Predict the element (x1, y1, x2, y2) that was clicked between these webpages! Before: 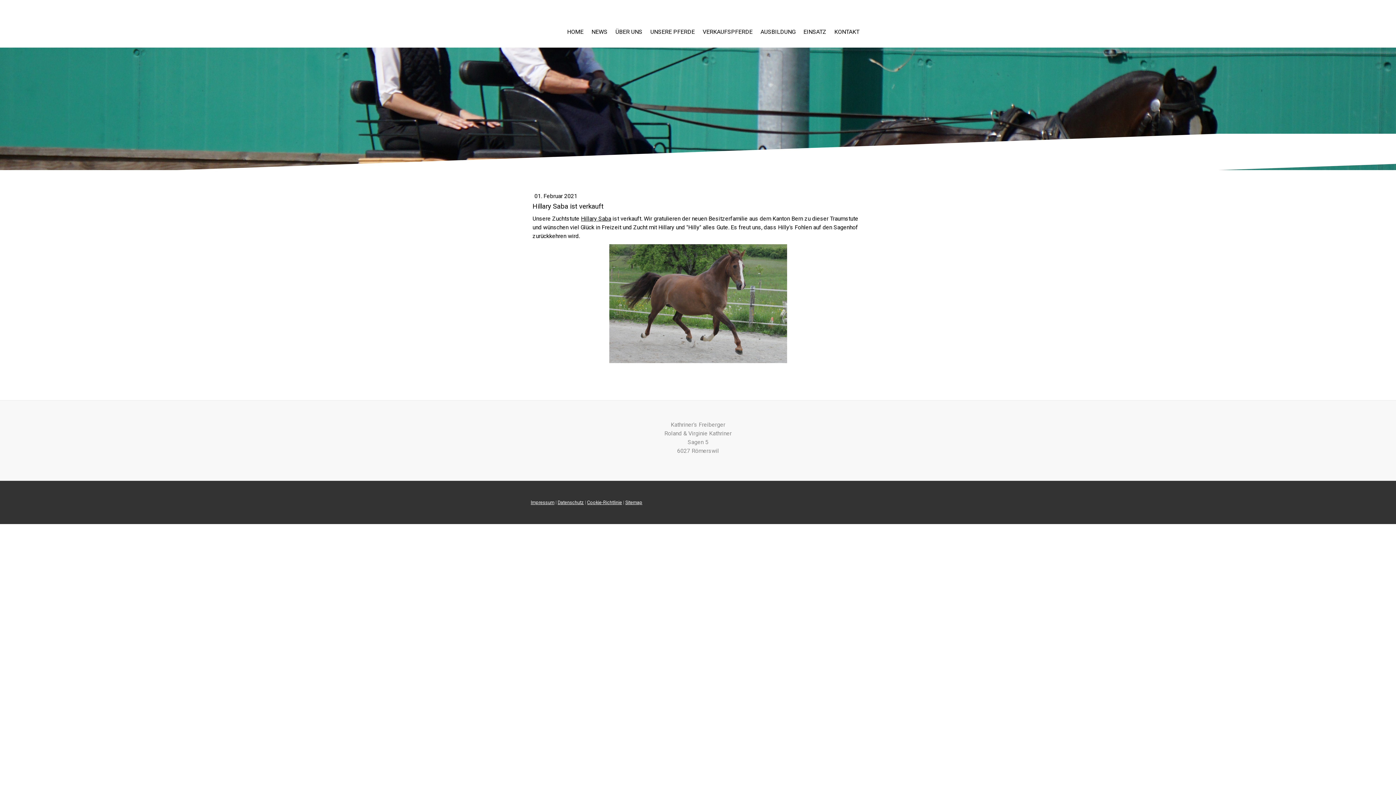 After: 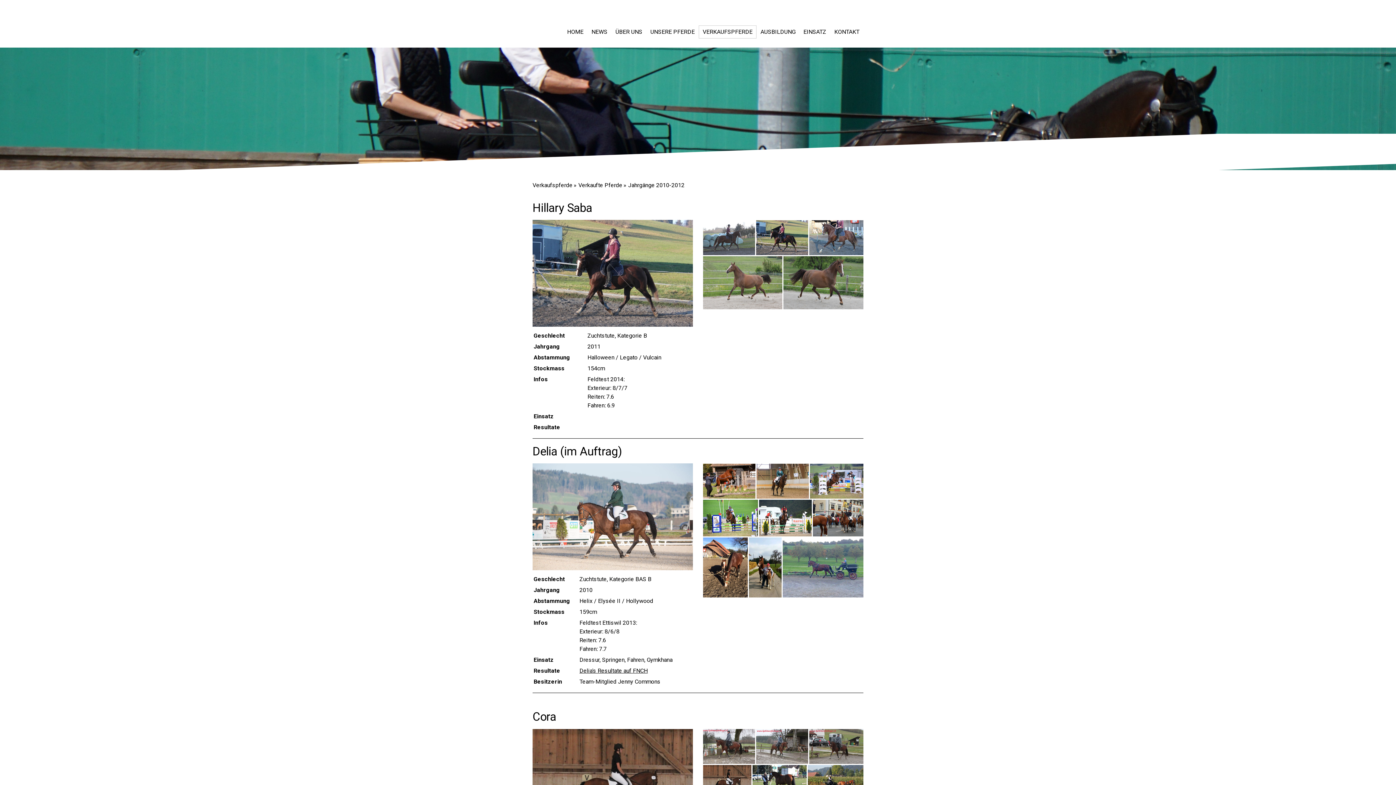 Action: bbox: (581, 215, 611, 222) label: Hillary Saba